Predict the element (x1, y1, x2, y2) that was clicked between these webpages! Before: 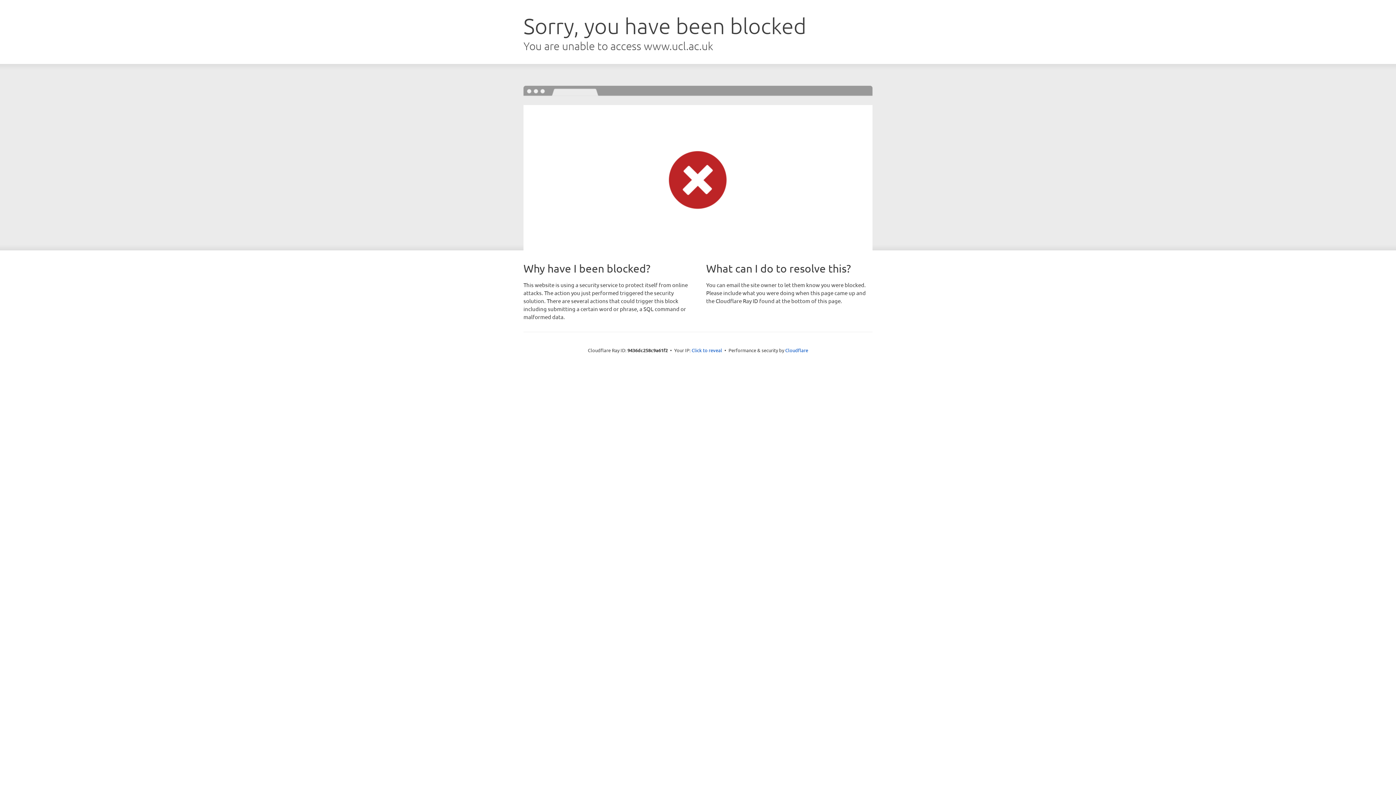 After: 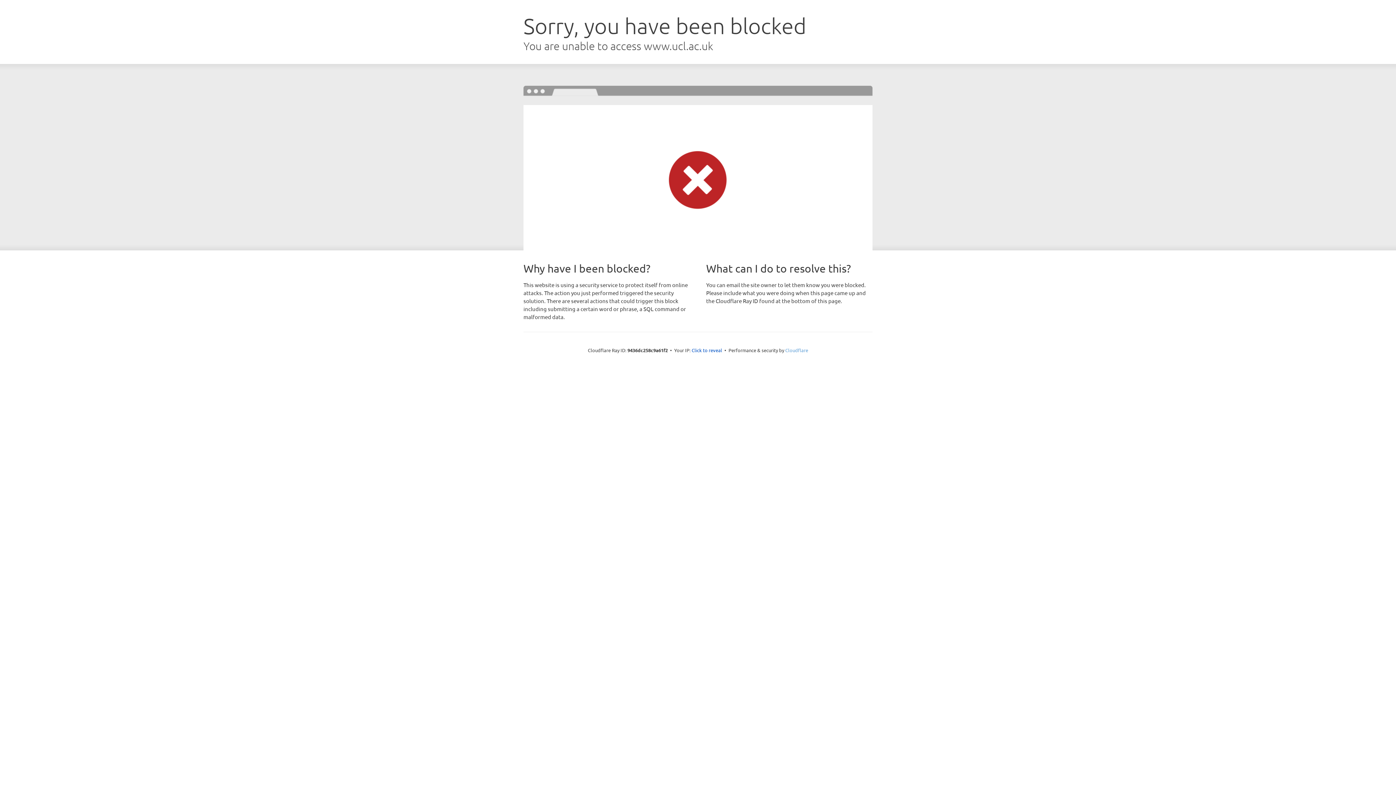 Action: bbox: (785, 347, 808, 353) label: Cloudflare